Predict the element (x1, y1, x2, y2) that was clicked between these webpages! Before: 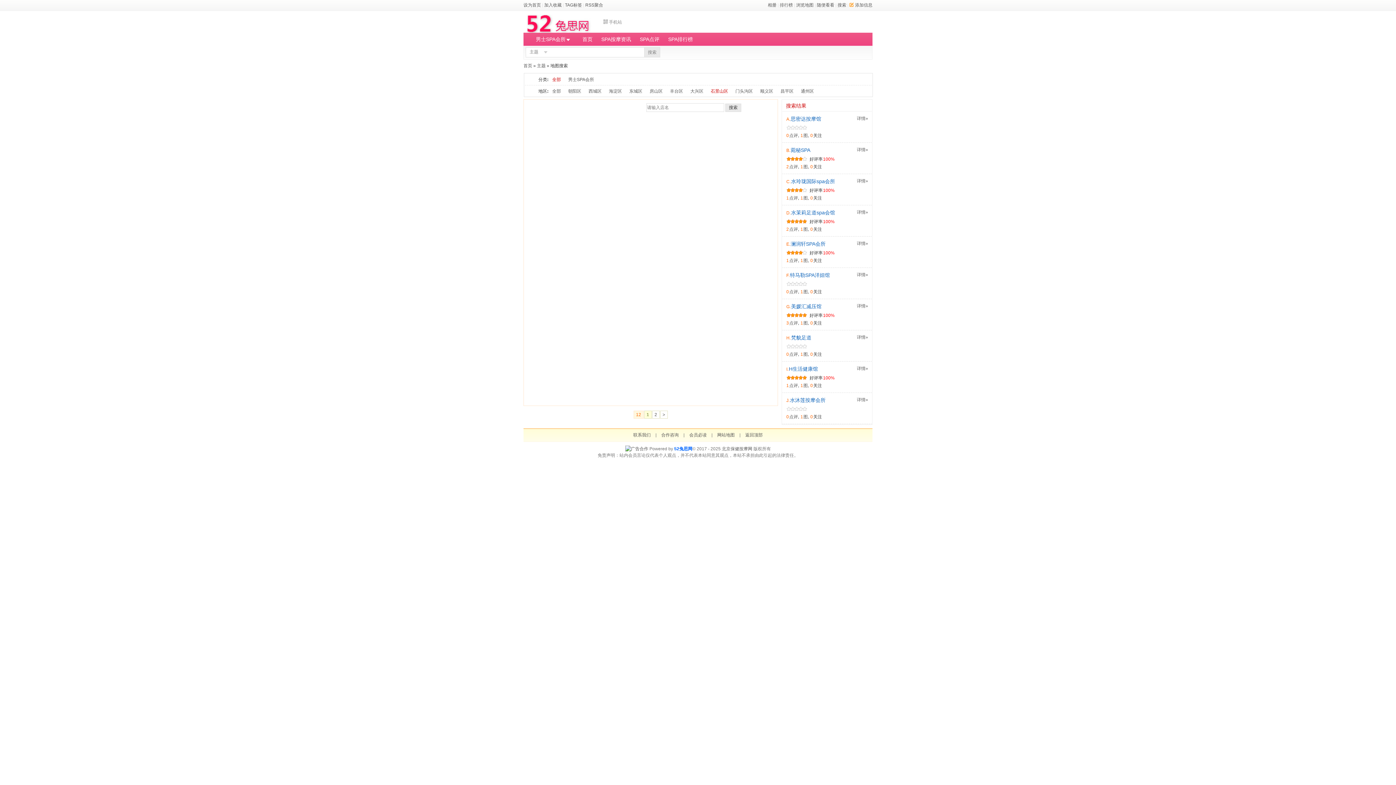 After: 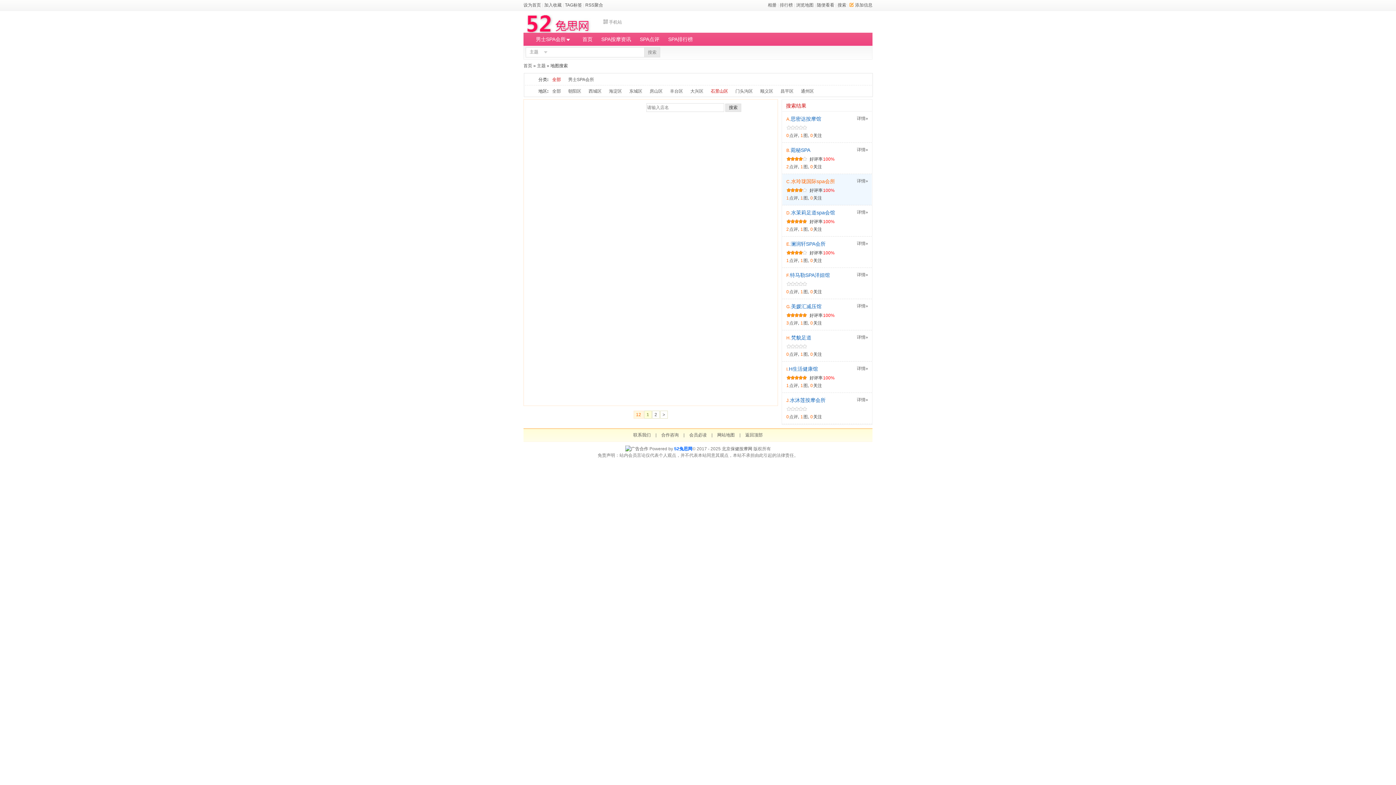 Action: bbox: (791, 178, 835, 184) label: 水玲珑国际spa会所